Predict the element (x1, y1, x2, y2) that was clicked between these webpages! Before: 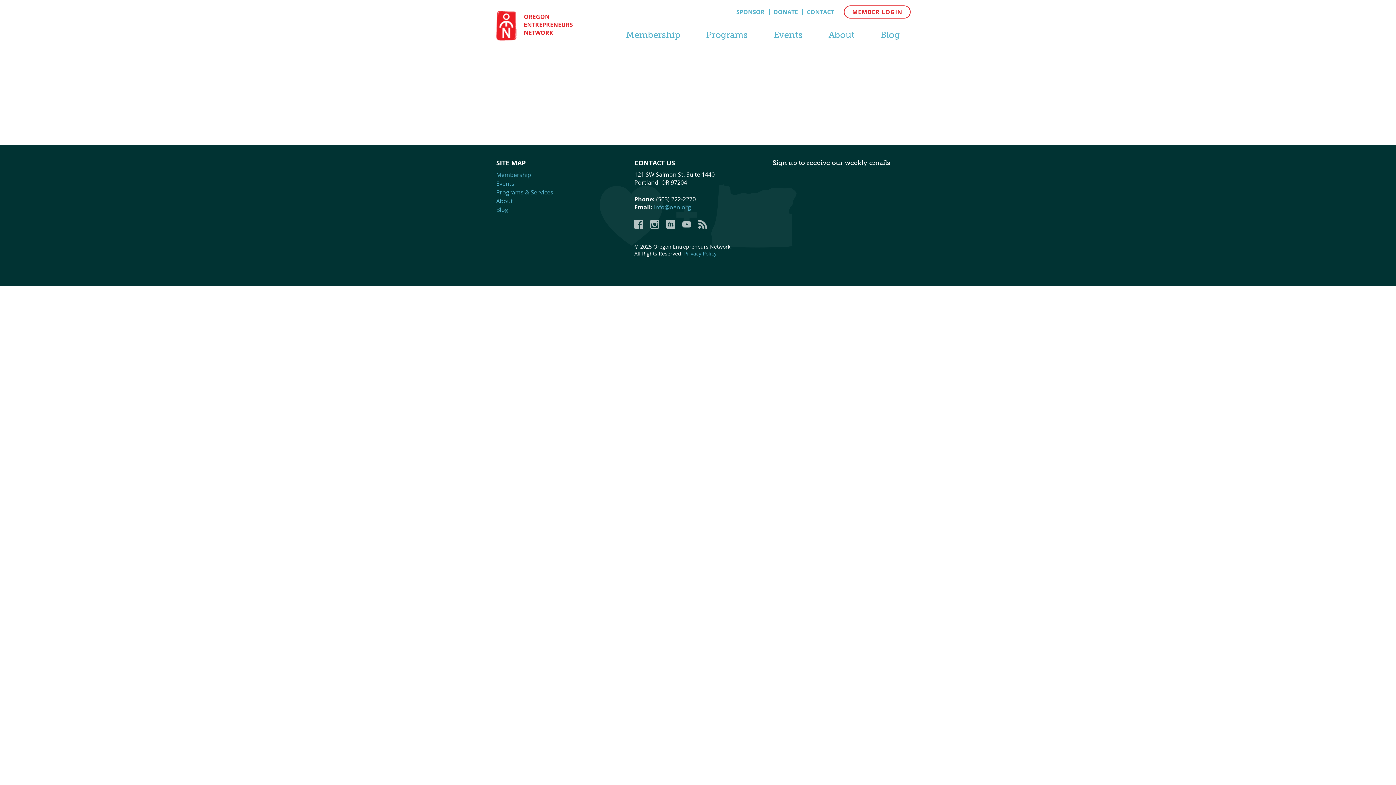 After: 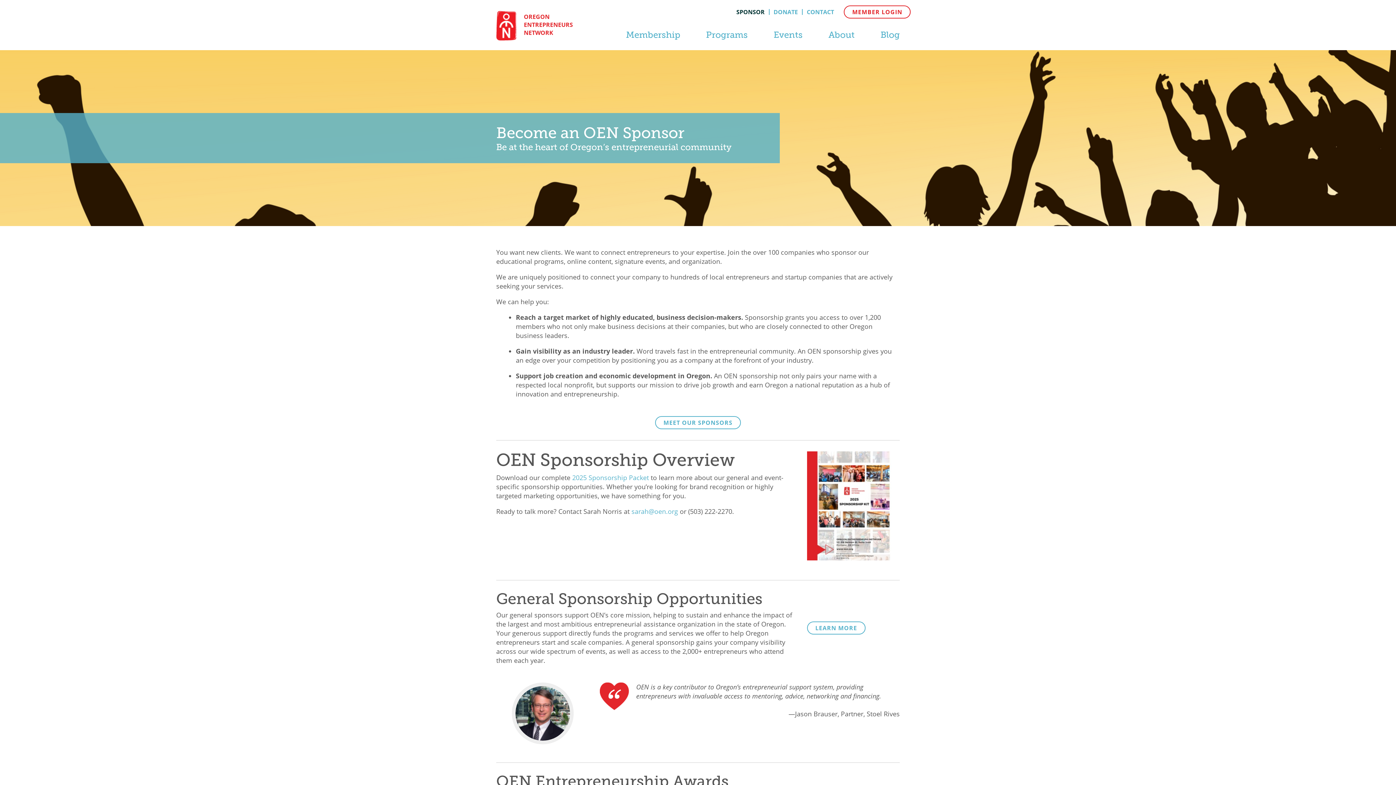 Action: bbox: (736, 8, 764, 16) label: SPONSOR